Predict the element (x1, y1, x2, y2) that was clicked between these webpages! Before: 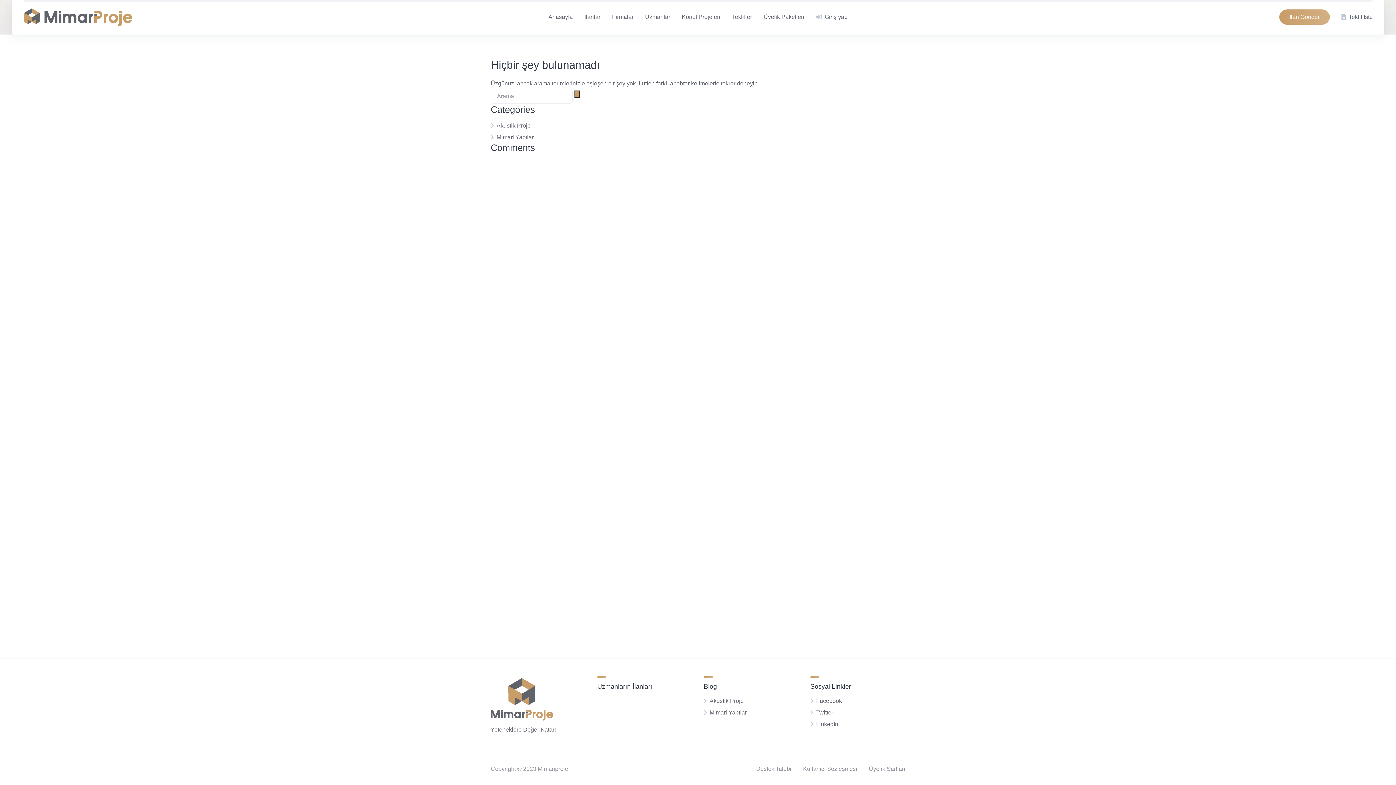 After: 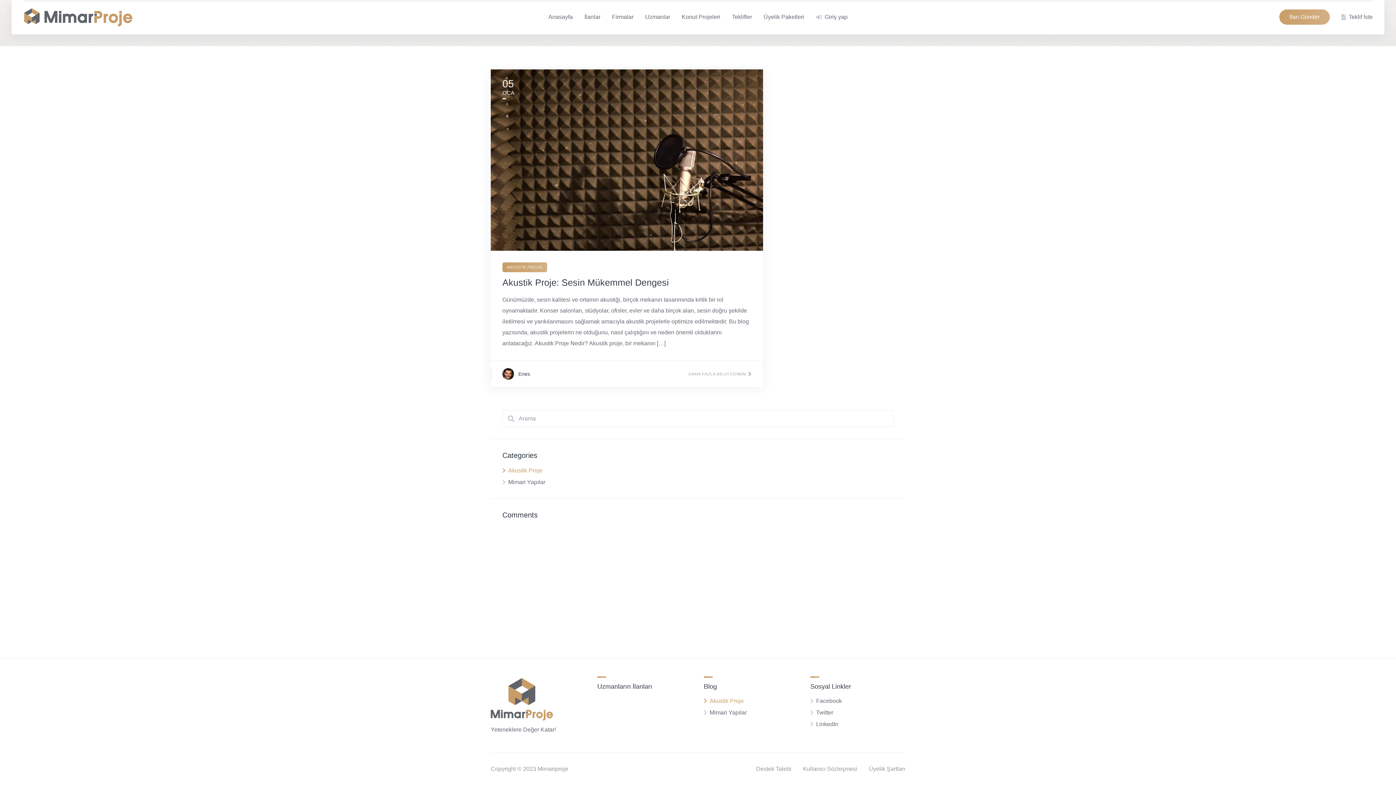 Action: label: Akustik Proje bbox: (496, 122, 530, 128)